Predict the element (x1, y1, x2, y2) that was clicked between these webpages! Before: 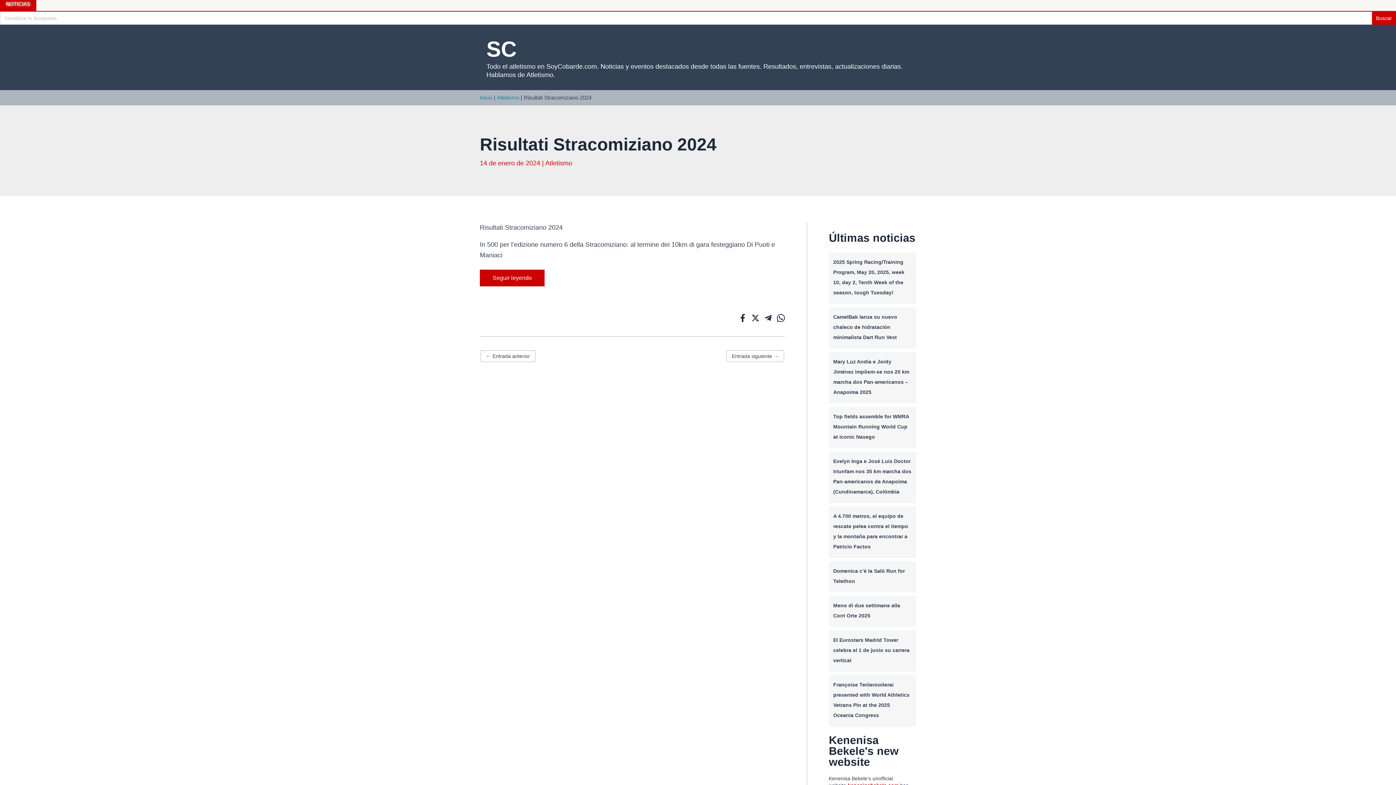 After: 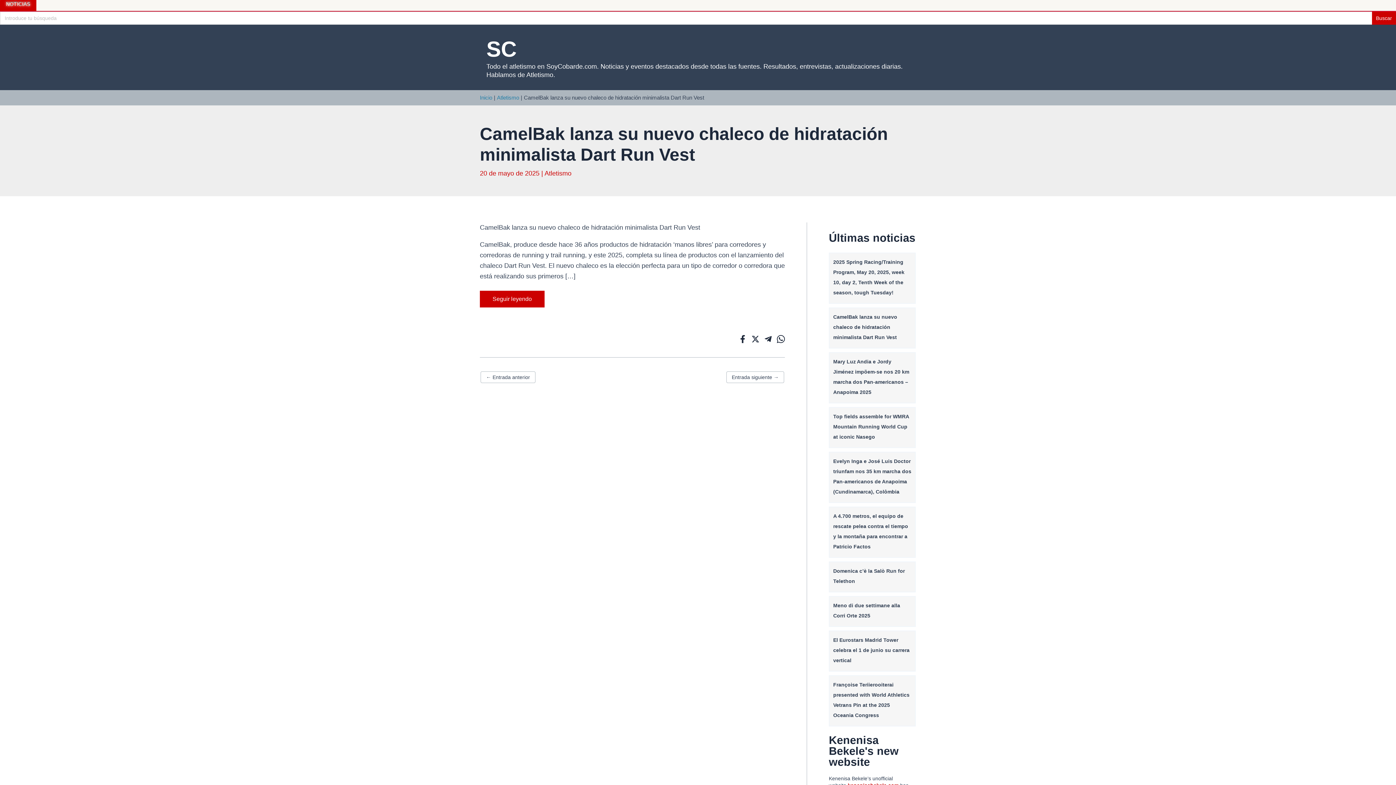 Action: bbox: (833, 314, 897, 340) label: CamelBak lanza su nuevo chaleco de hidratación minimalista Dart Run Vest